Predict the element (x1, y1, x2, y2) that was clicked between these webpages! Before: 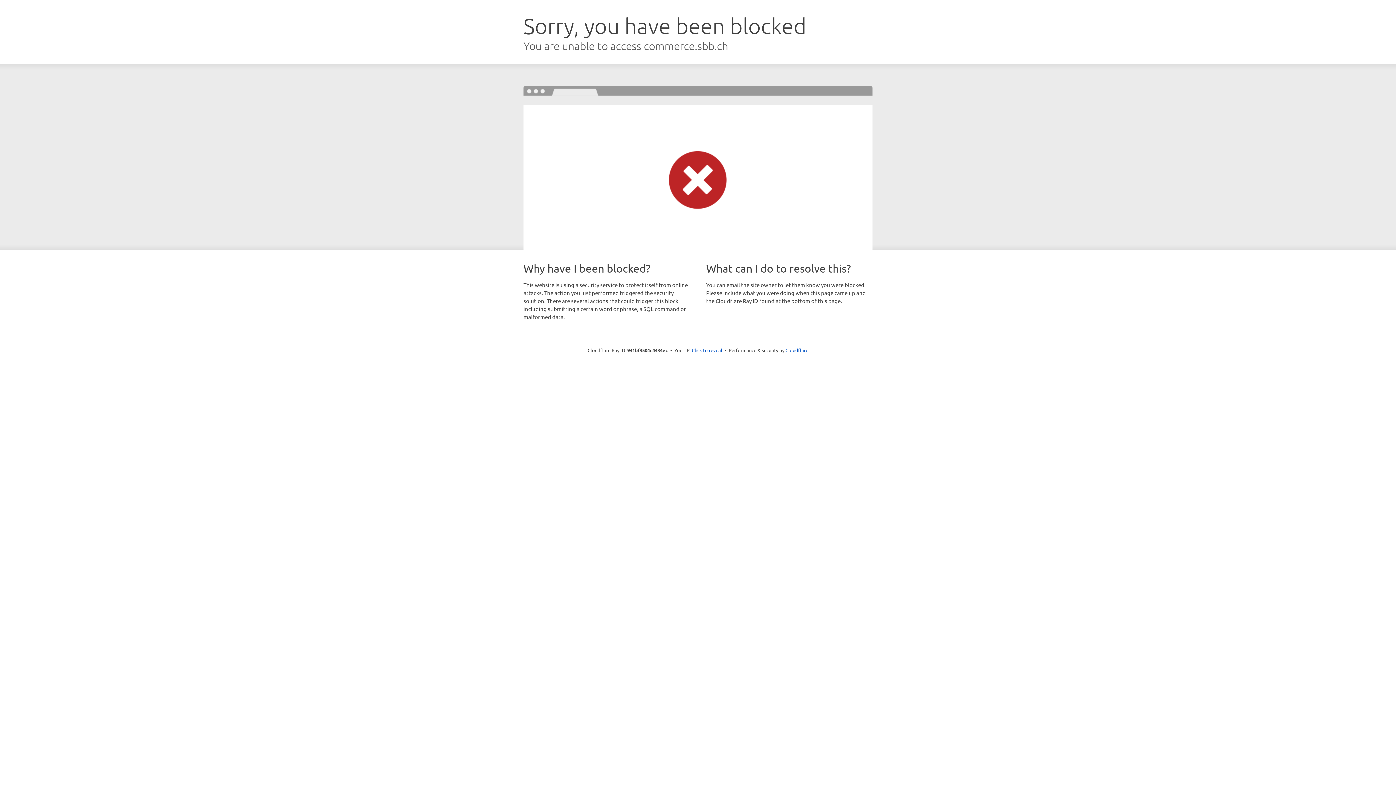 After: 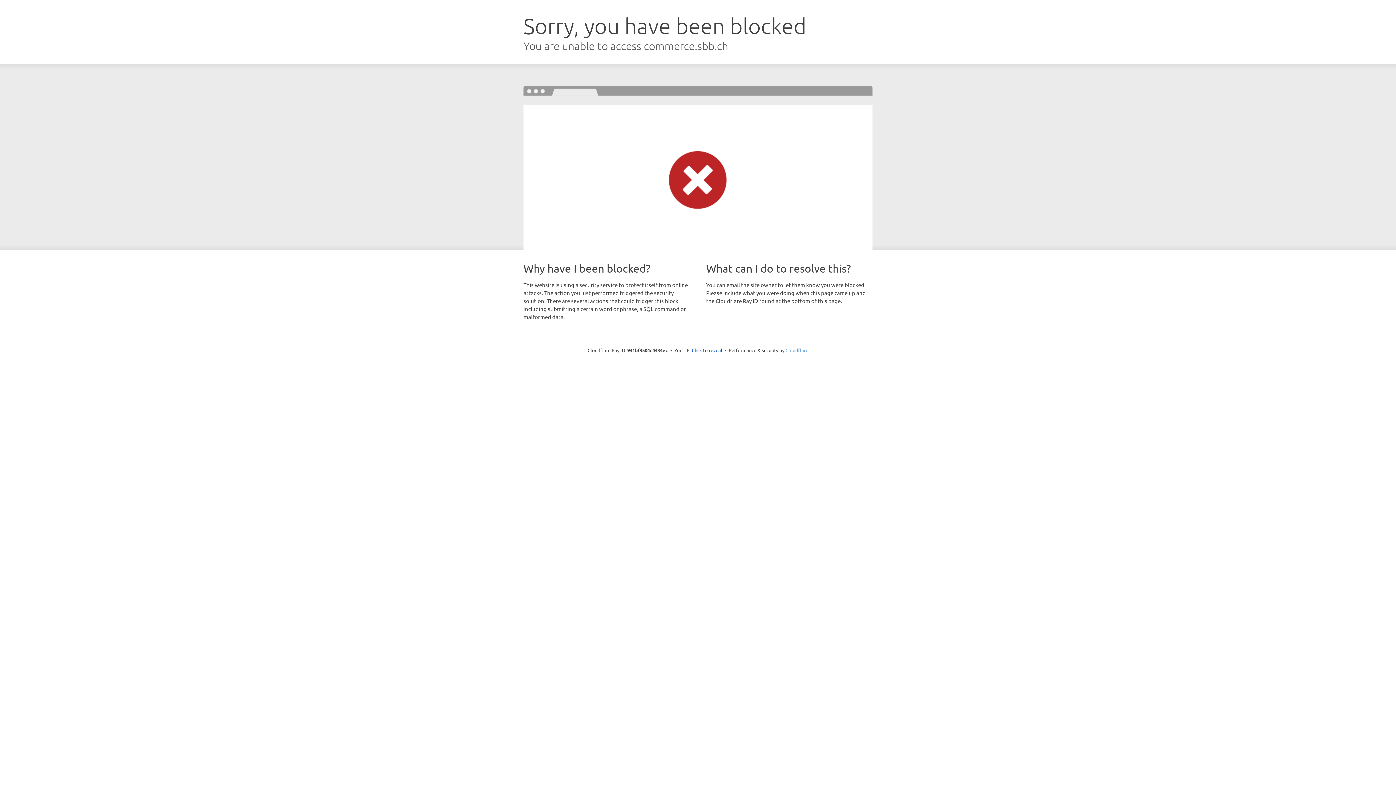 Action: bbox: (785, 347, 808, 353) label: Cloudflare